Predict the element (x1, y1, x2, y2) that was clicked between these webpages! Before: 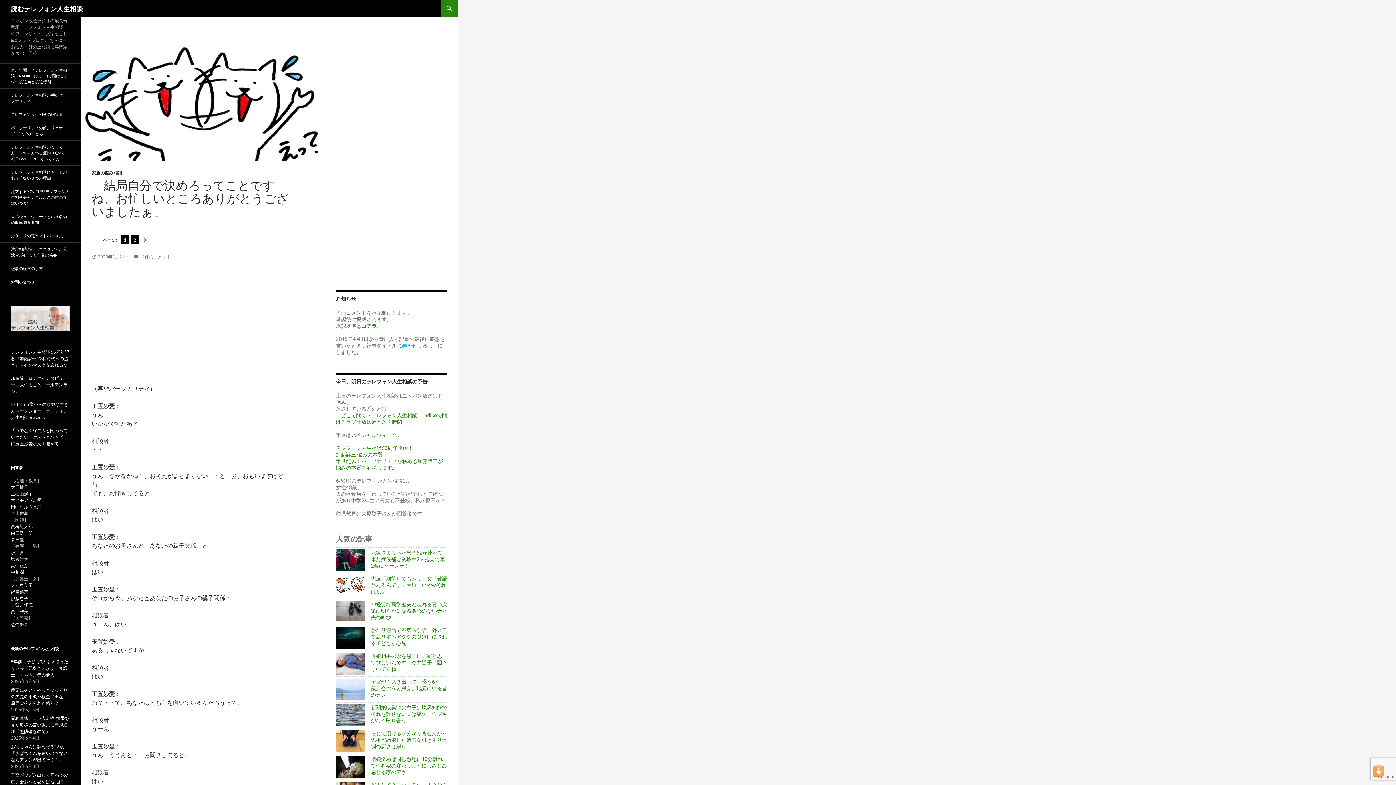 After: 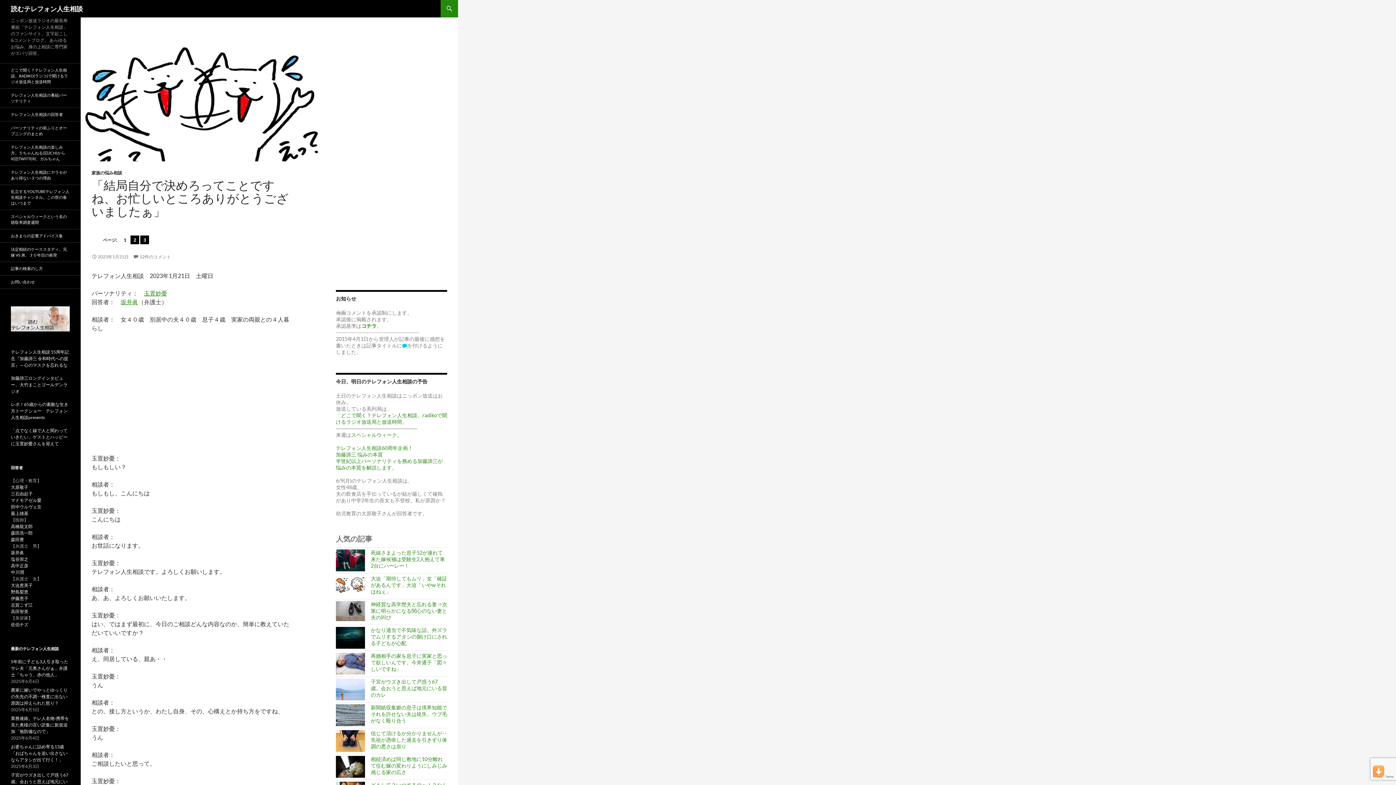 Action: label: 1 bbox: (120, 235, 129, 244)